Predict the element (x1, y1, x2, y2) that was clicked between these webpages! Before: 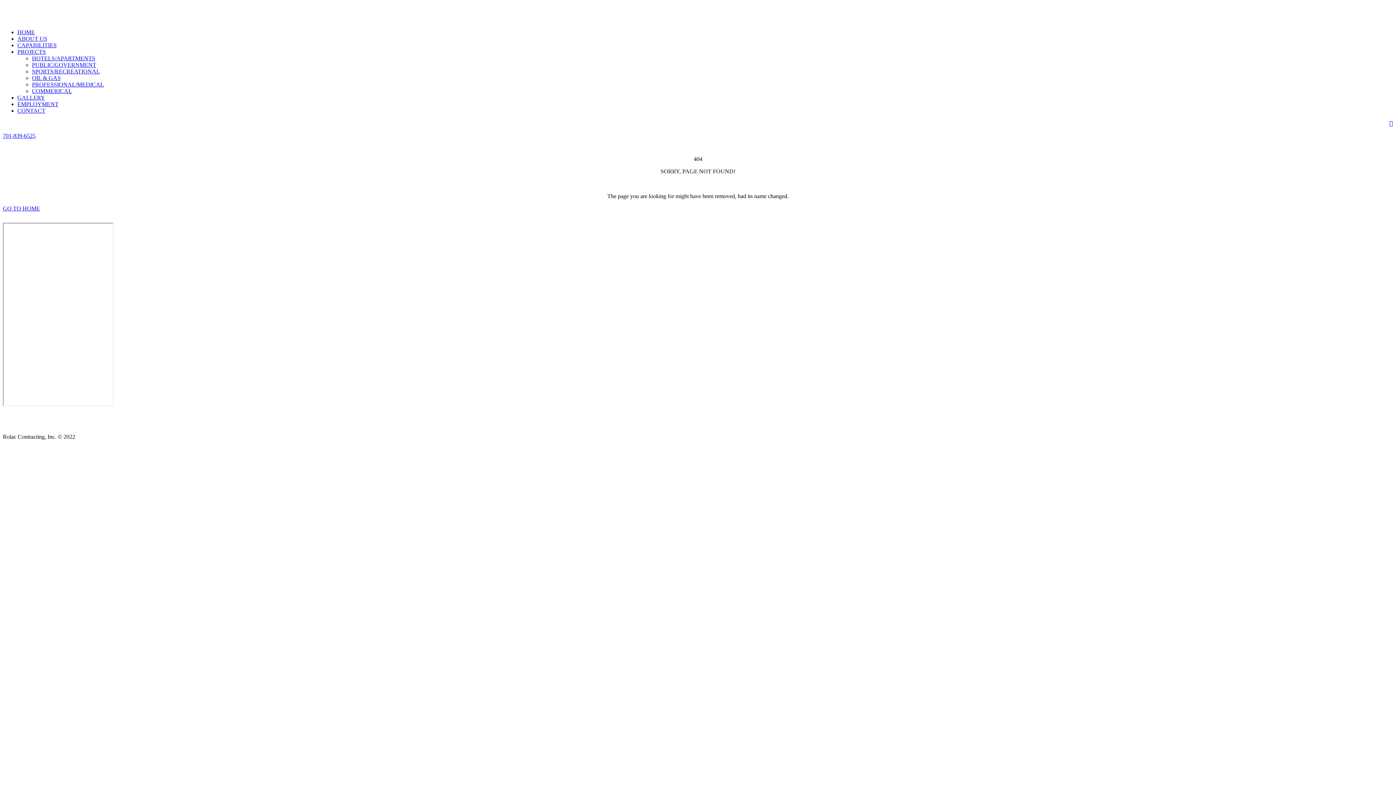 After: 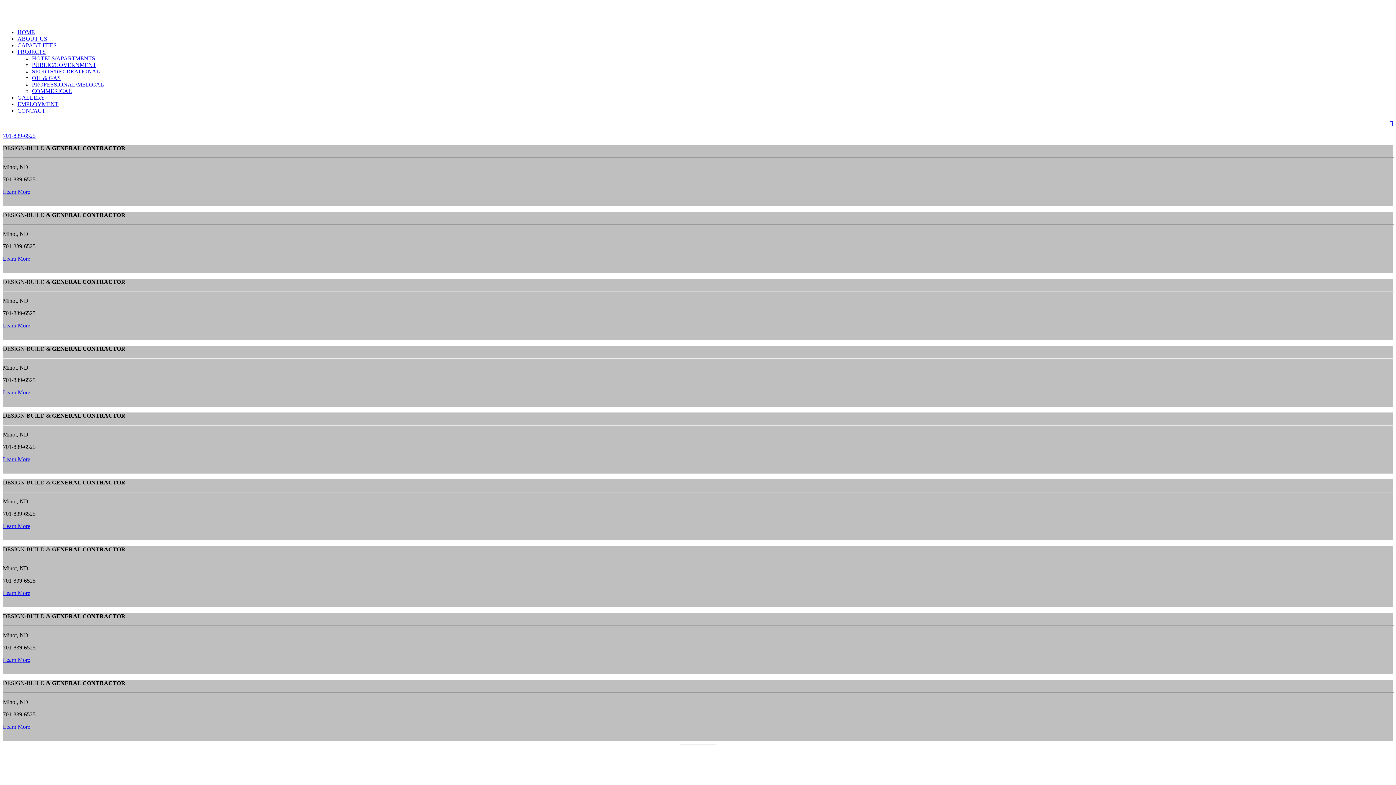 Action: bbox: (2, 421, 53, 427)